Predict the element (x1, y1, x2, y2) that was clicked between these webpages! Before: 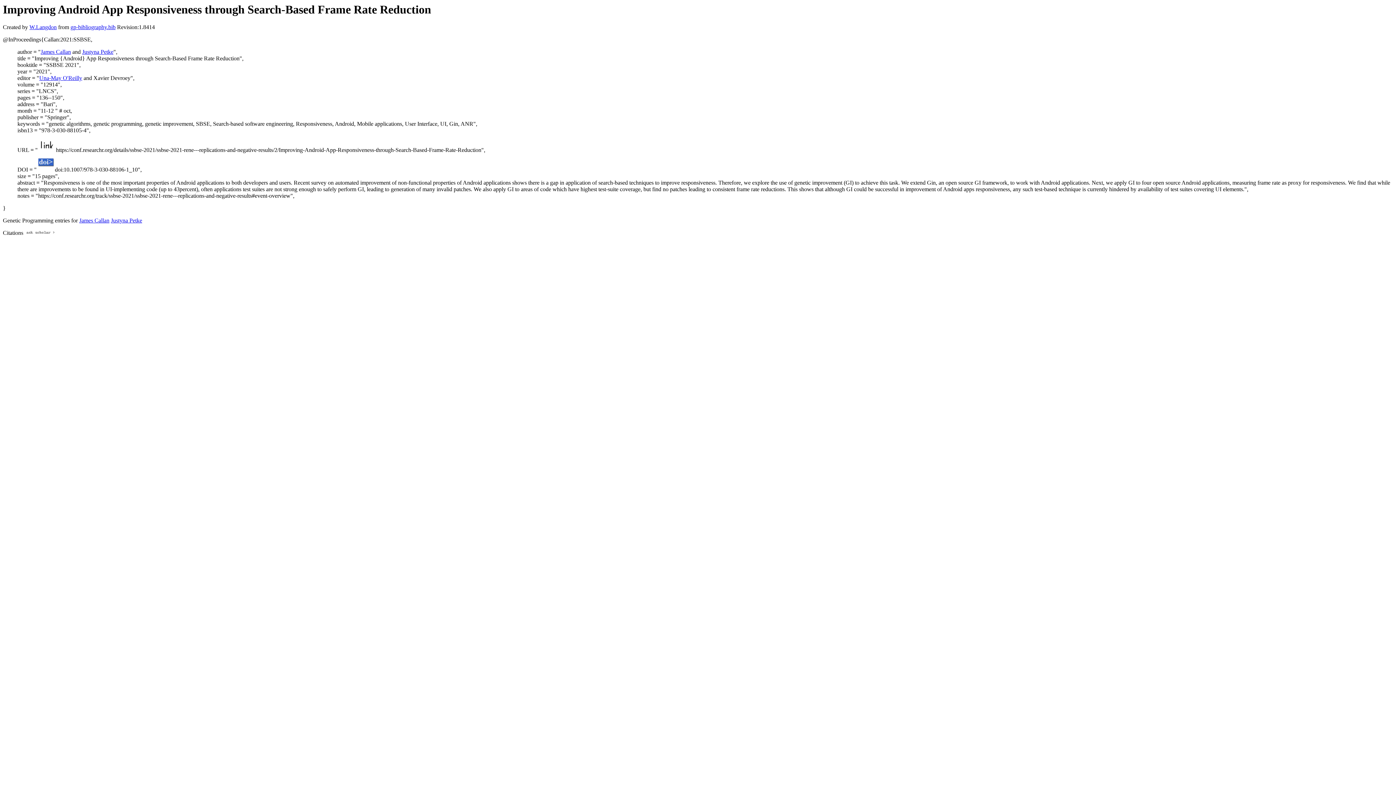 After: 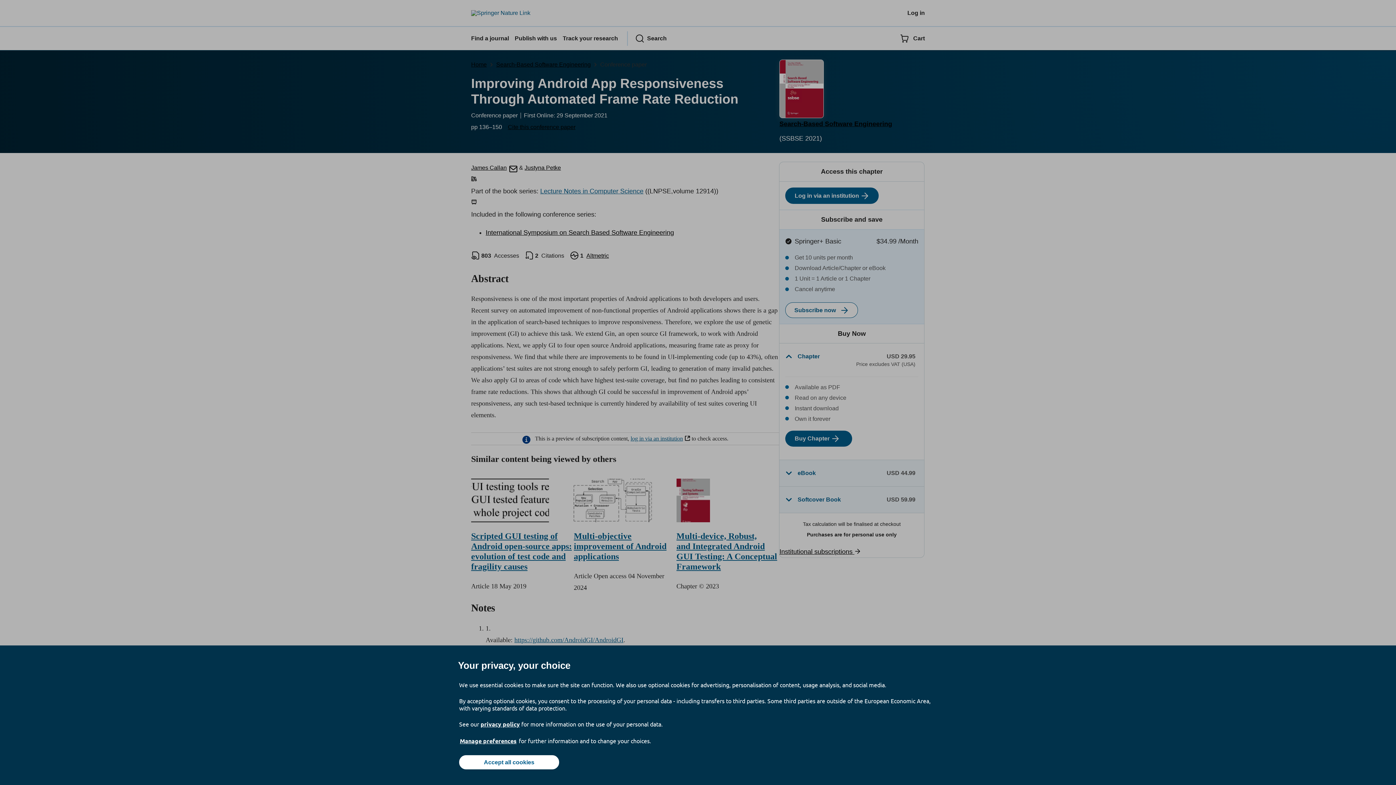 Action: bbox: (36, 166, 54, 172)